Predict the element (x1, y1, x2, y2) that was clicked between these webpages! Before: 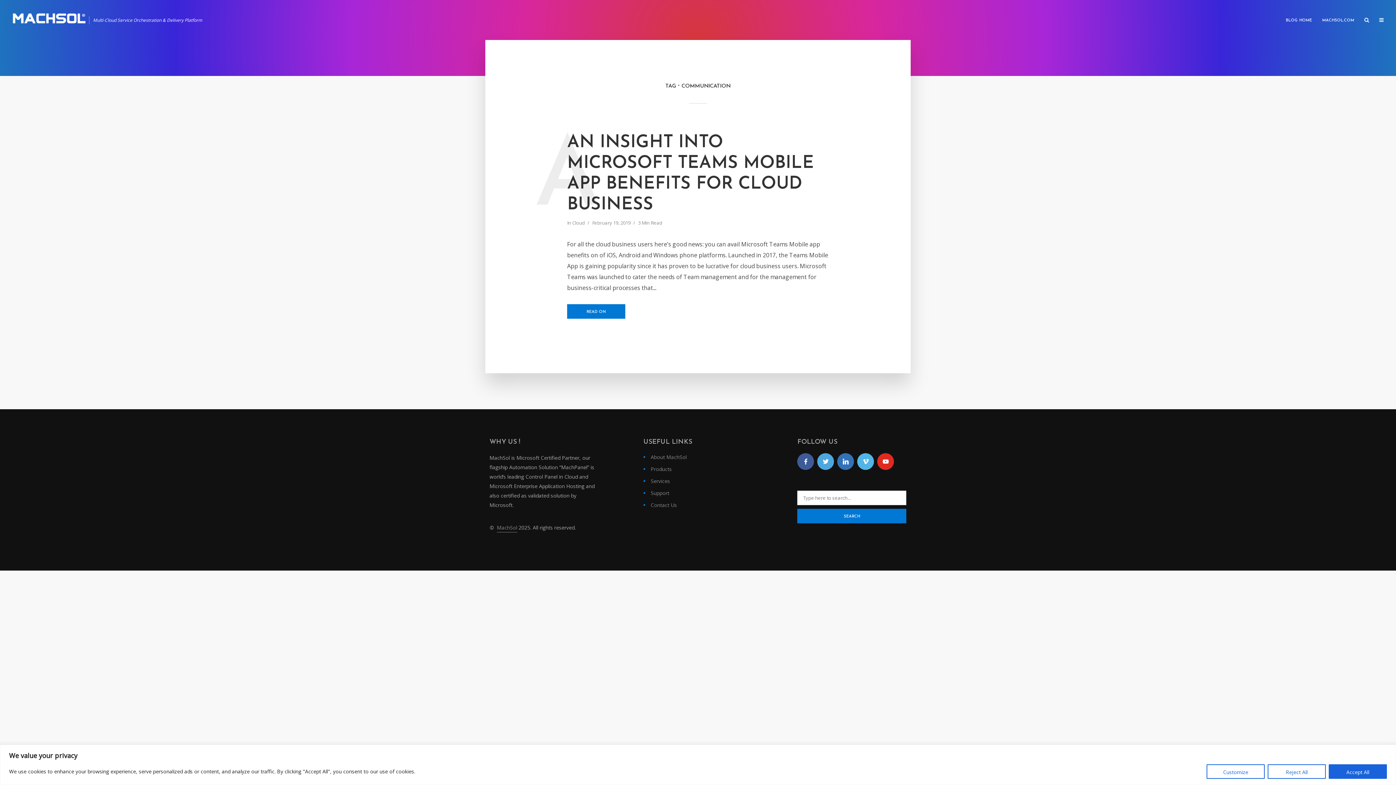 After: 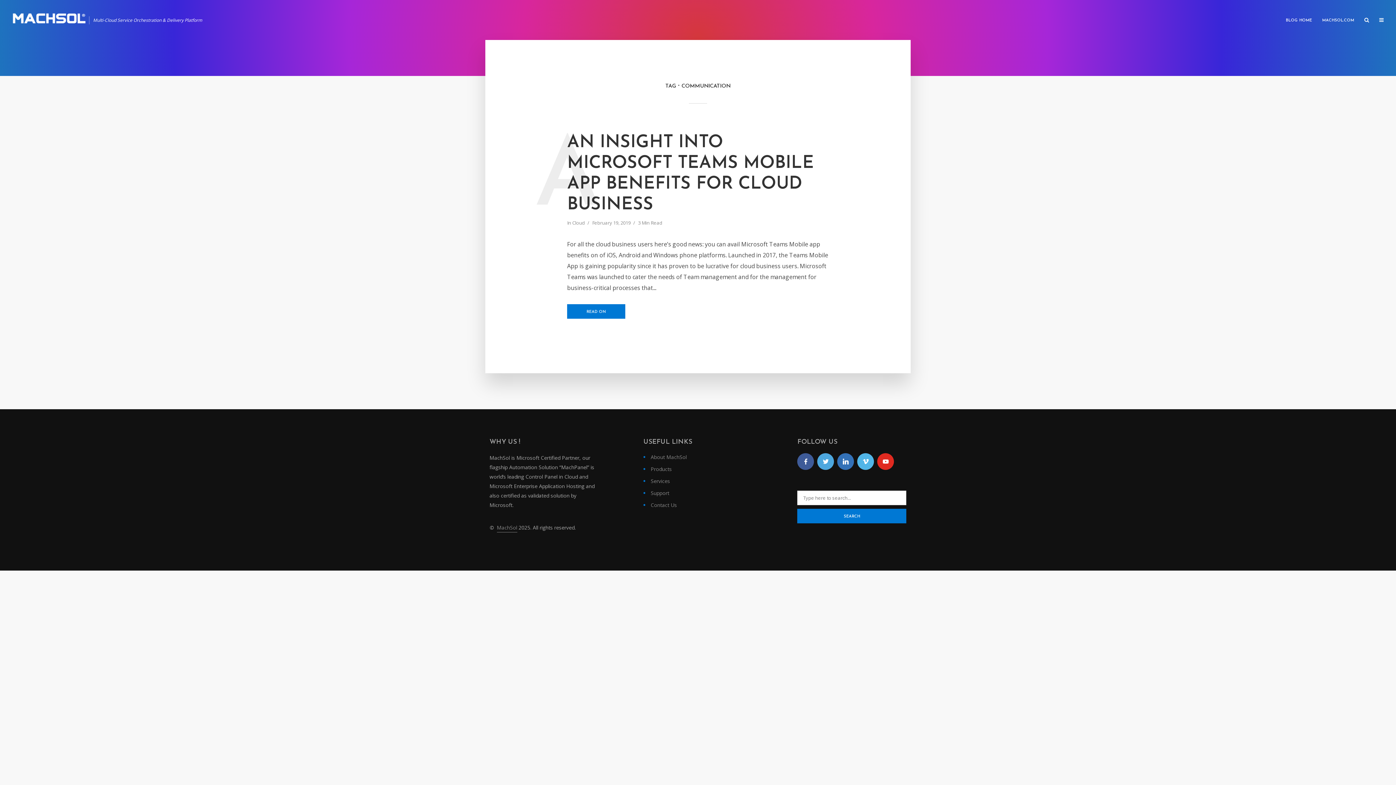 Action: label: Reject All bbox: (1268, 764, 1326, 779)